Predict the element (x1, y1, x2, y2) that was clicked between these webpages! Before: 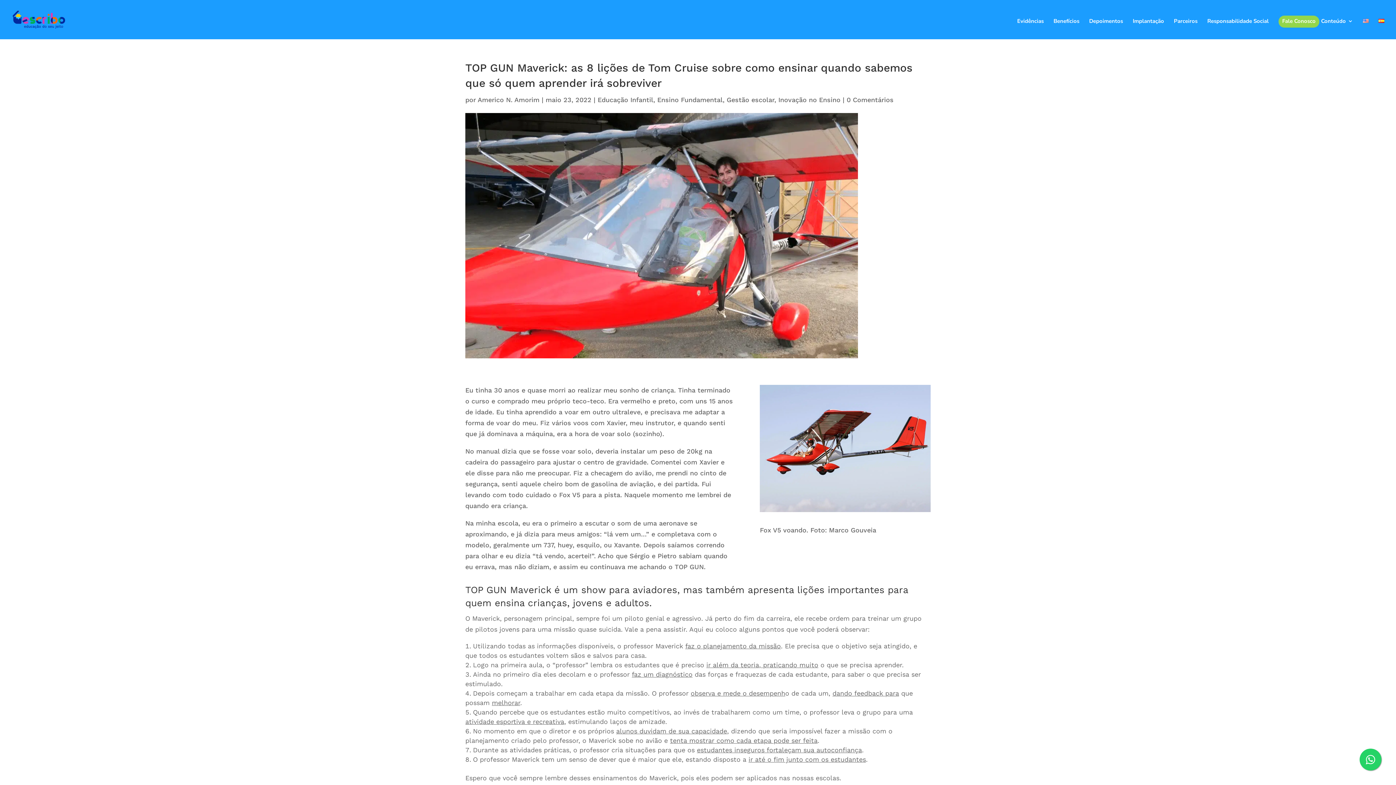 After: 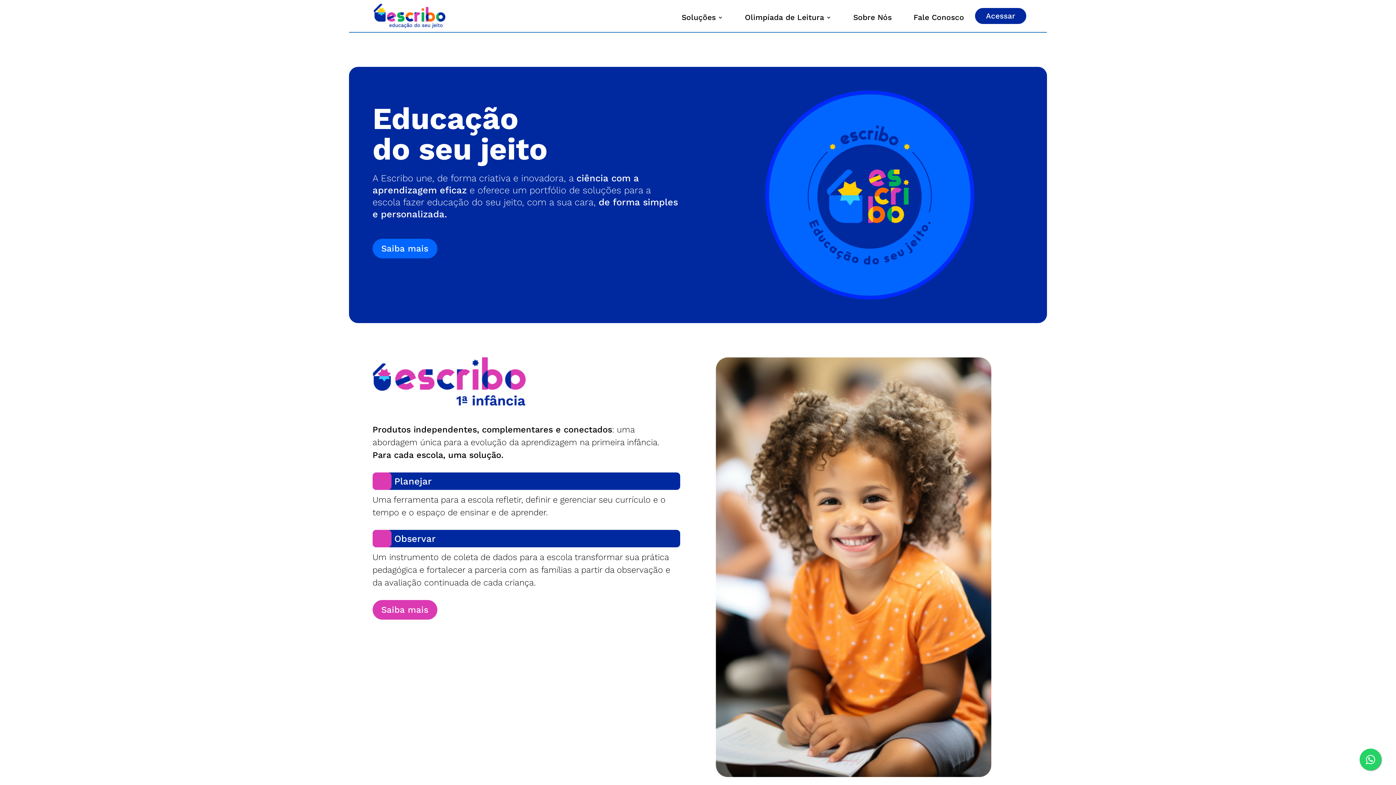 Action: bbox: (1282, 18, 1316, 39) label: Fale Conosco